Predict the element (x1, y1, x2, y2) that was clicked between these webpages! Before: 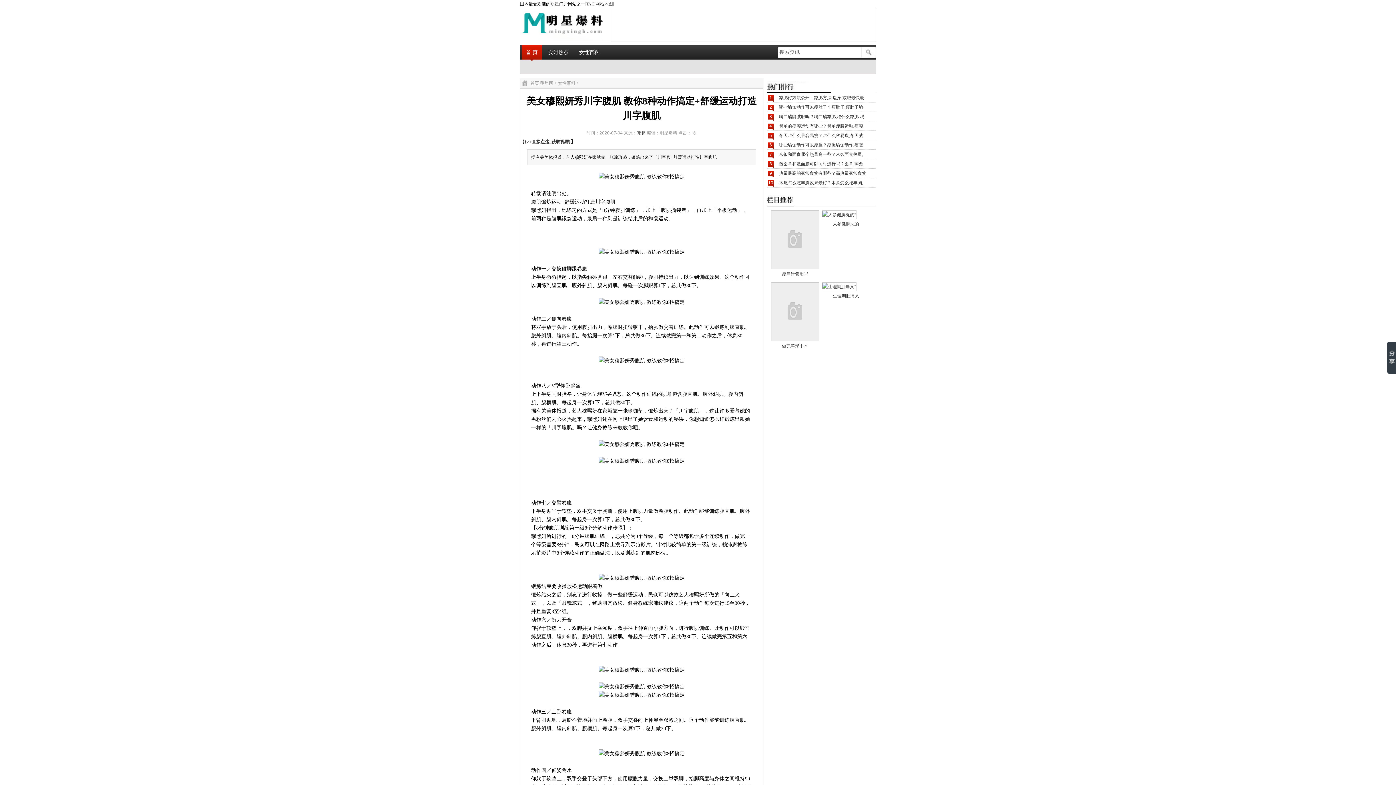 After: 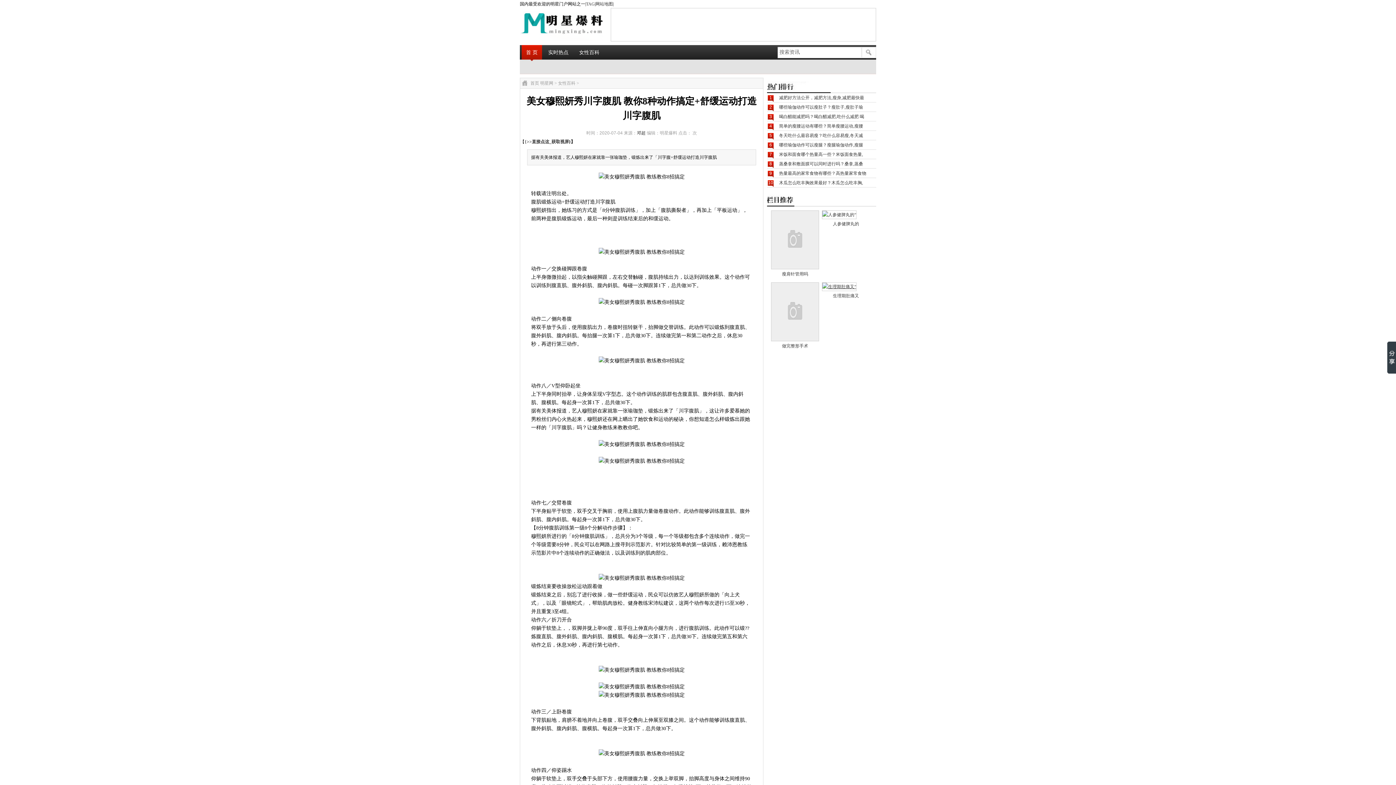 Action: bbox: (822, 284, 856, 289)